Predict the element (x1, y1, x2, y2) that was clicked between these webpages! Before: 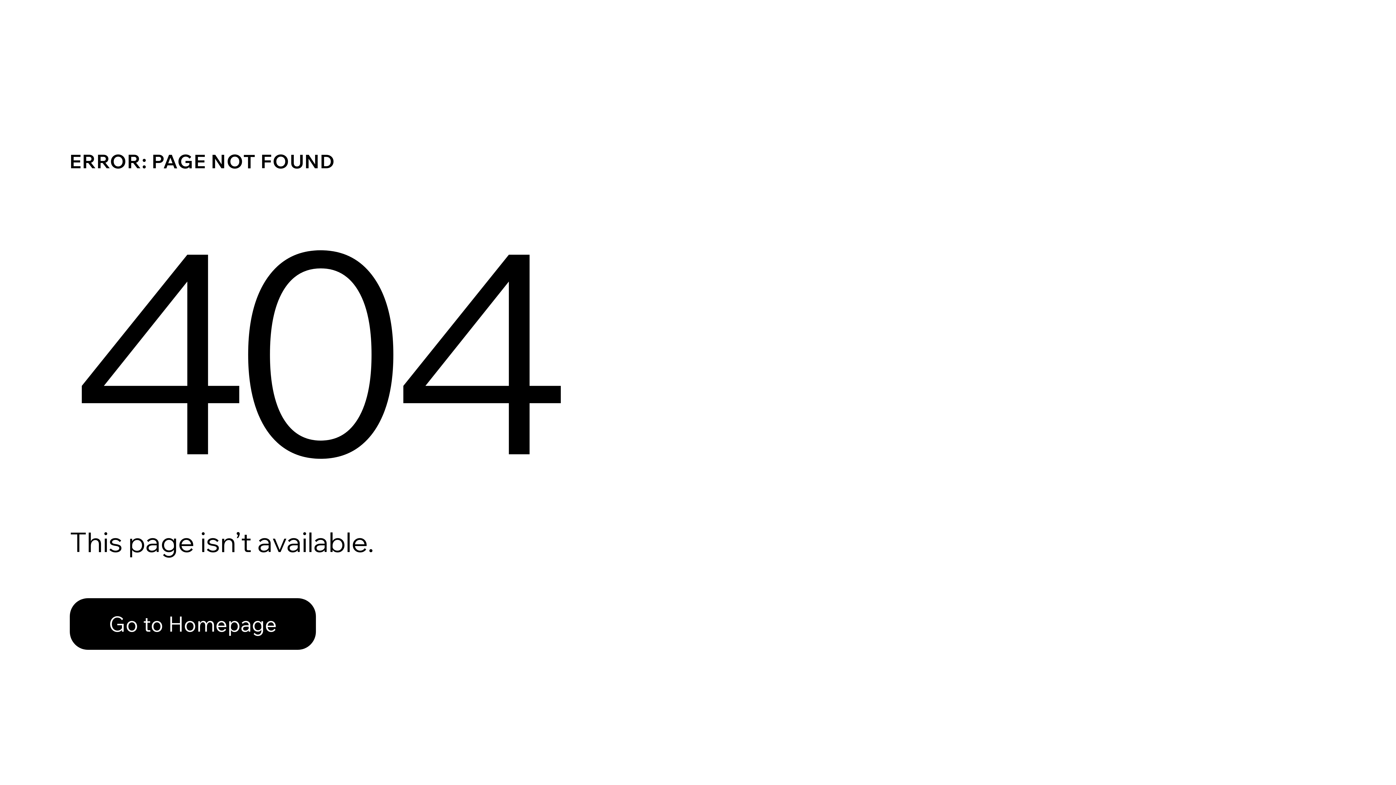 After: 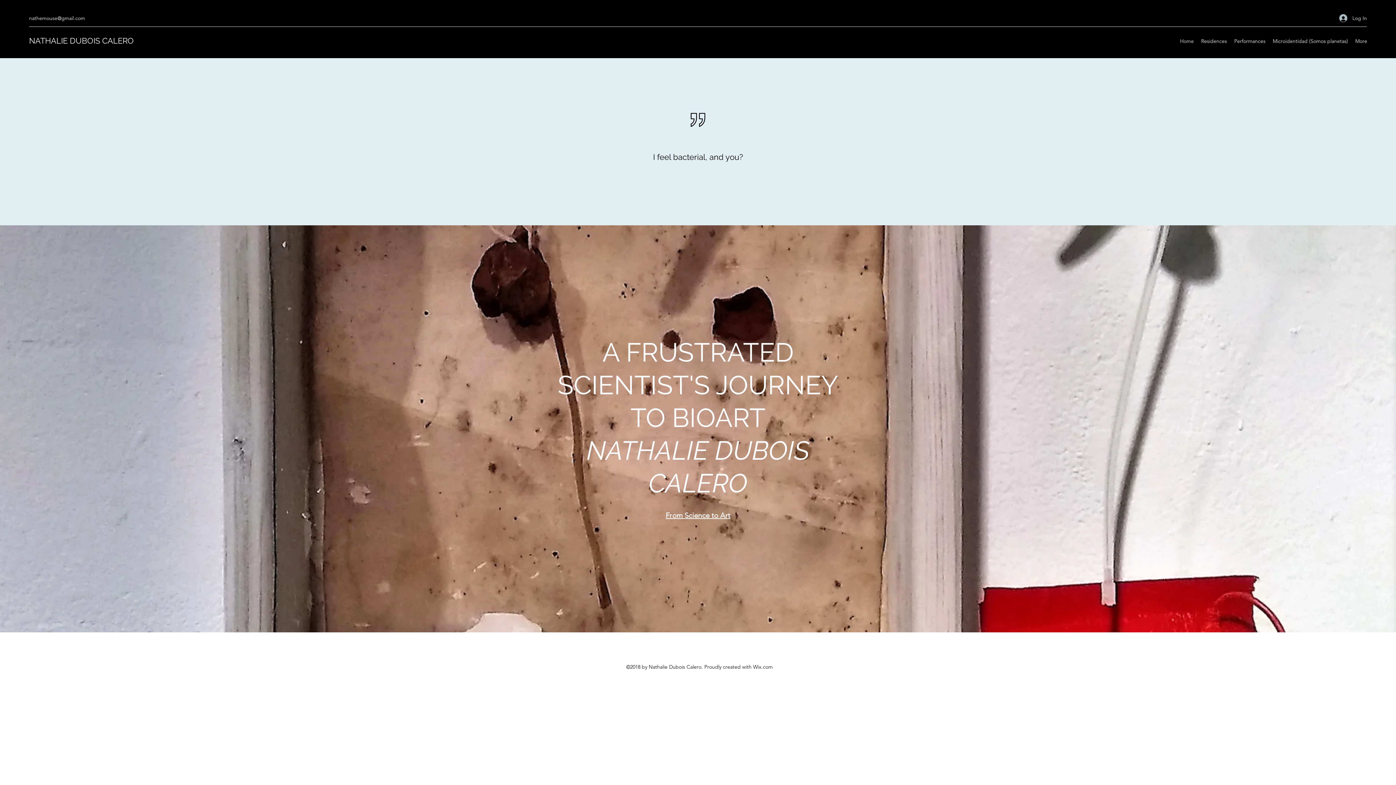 Action: label: Go to Homepage bbox: (69, 582, 768, 659)